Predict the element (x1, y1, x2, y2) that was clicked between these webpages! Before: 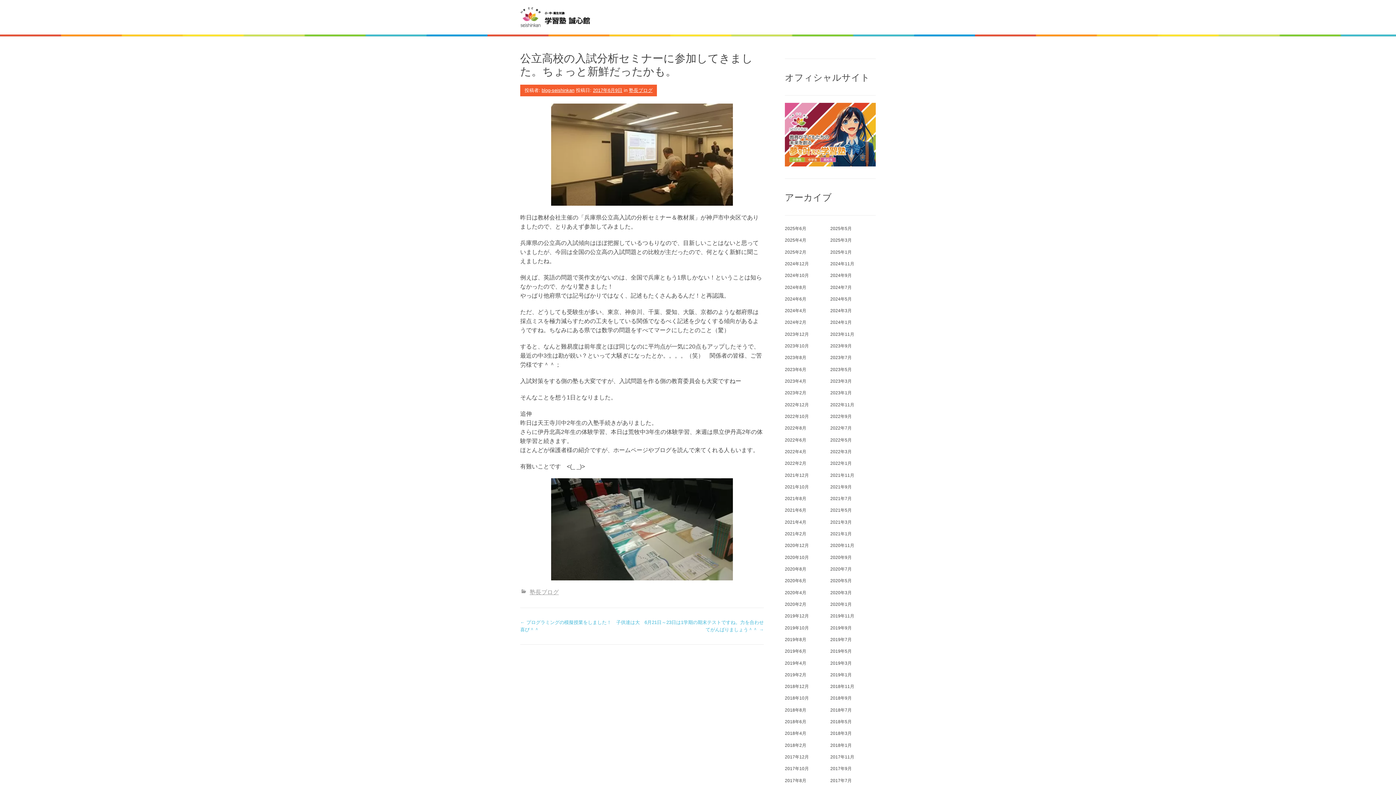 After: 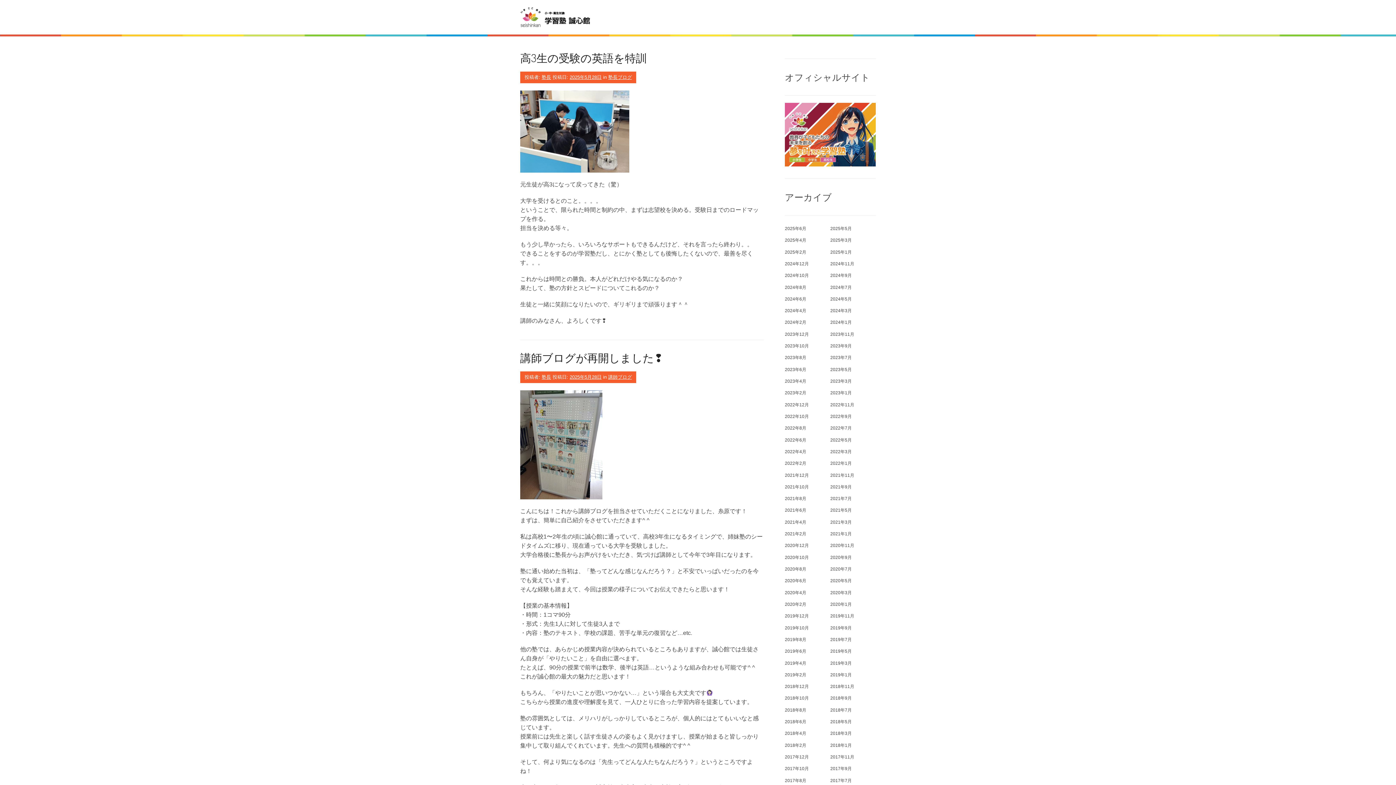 Action: label: 2025年5月 bbox: (830, 226, 852, 231)